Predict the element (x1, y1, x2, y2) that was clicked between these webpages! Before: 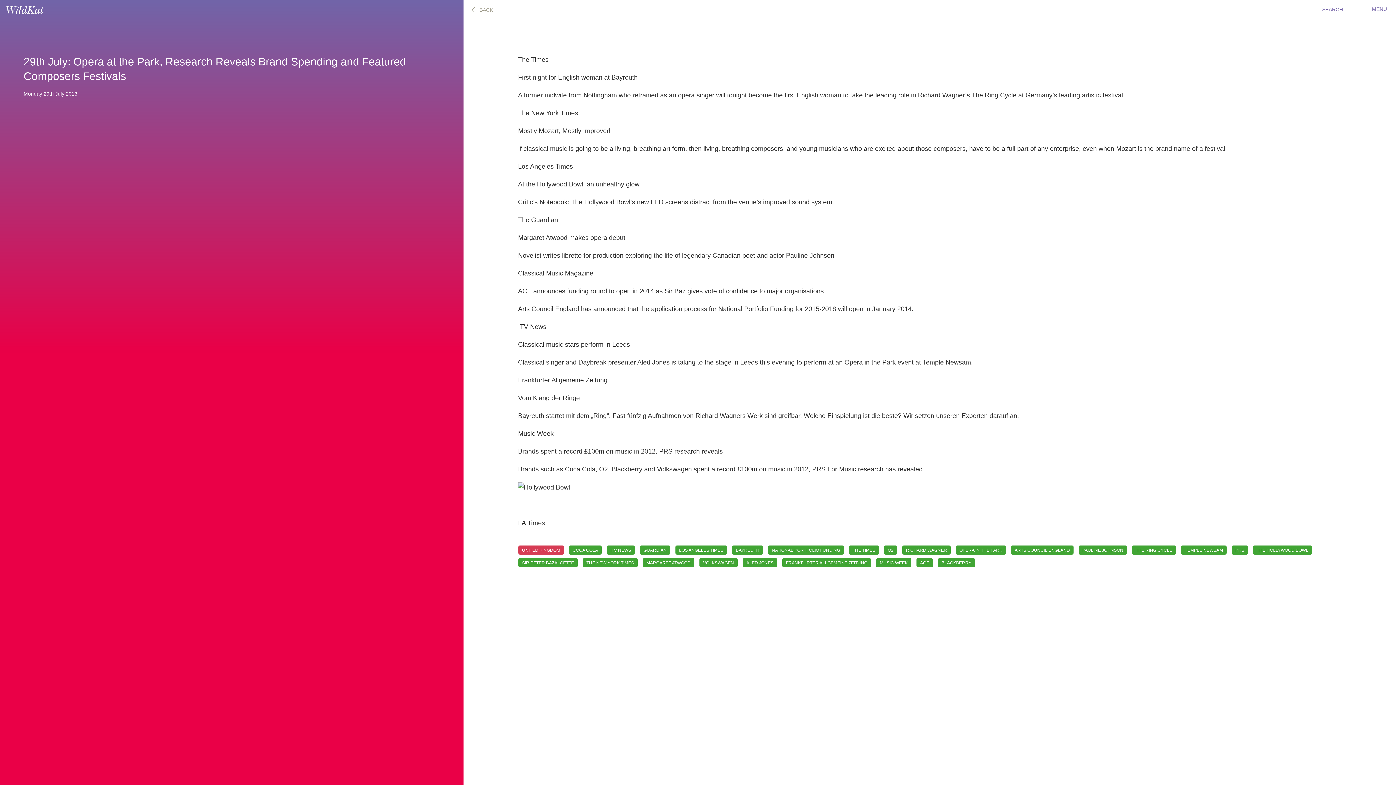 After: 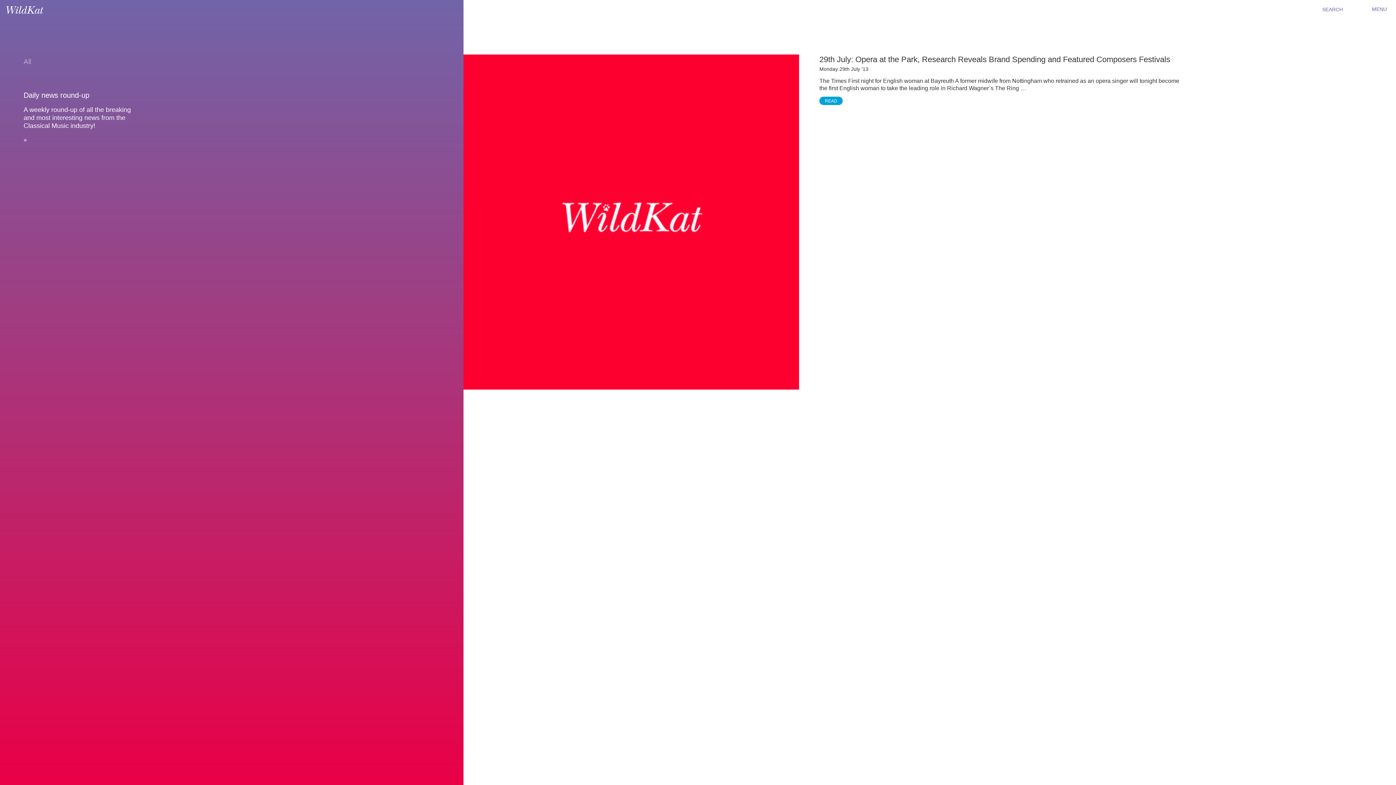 Action: label: THE HOLLYWOOD BOWL bbox: (1253, 622, 1312, 631)